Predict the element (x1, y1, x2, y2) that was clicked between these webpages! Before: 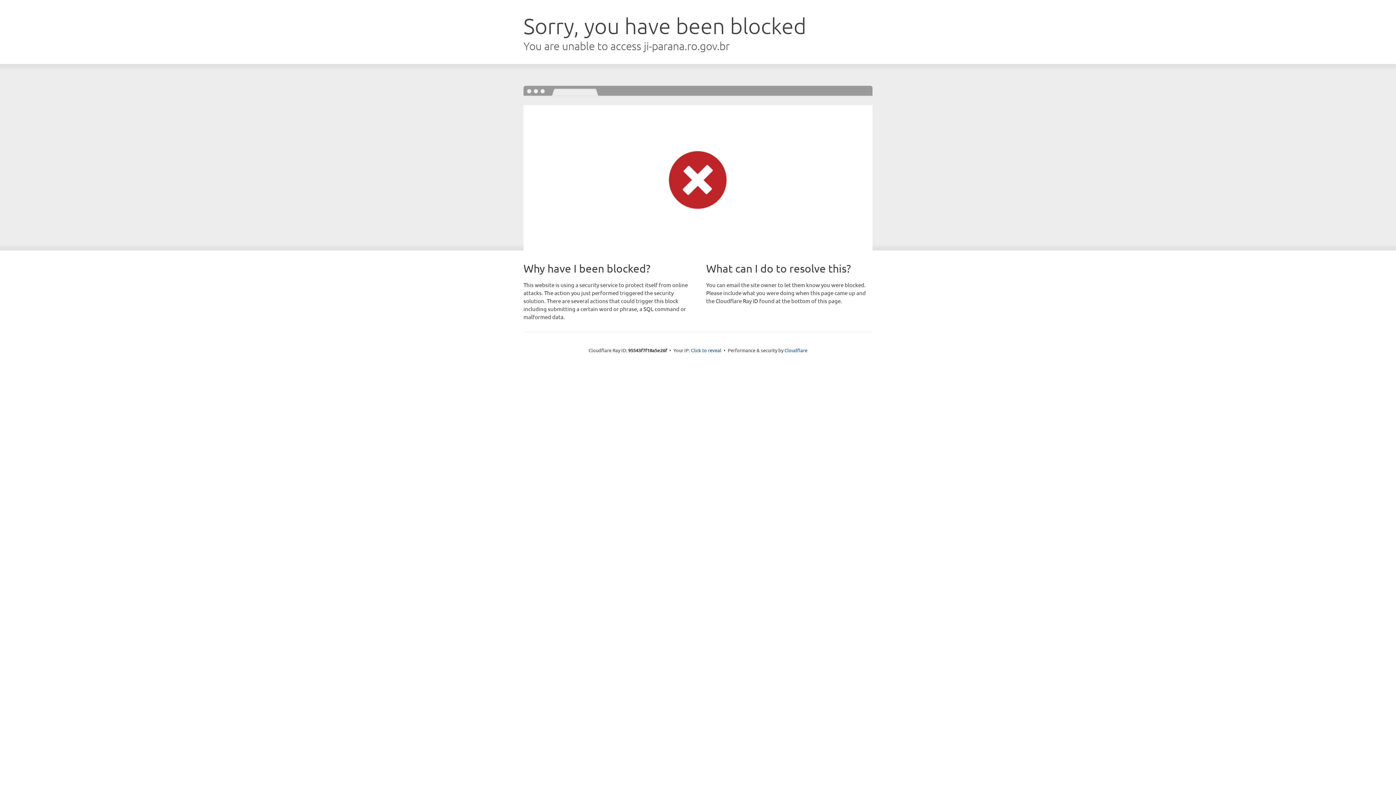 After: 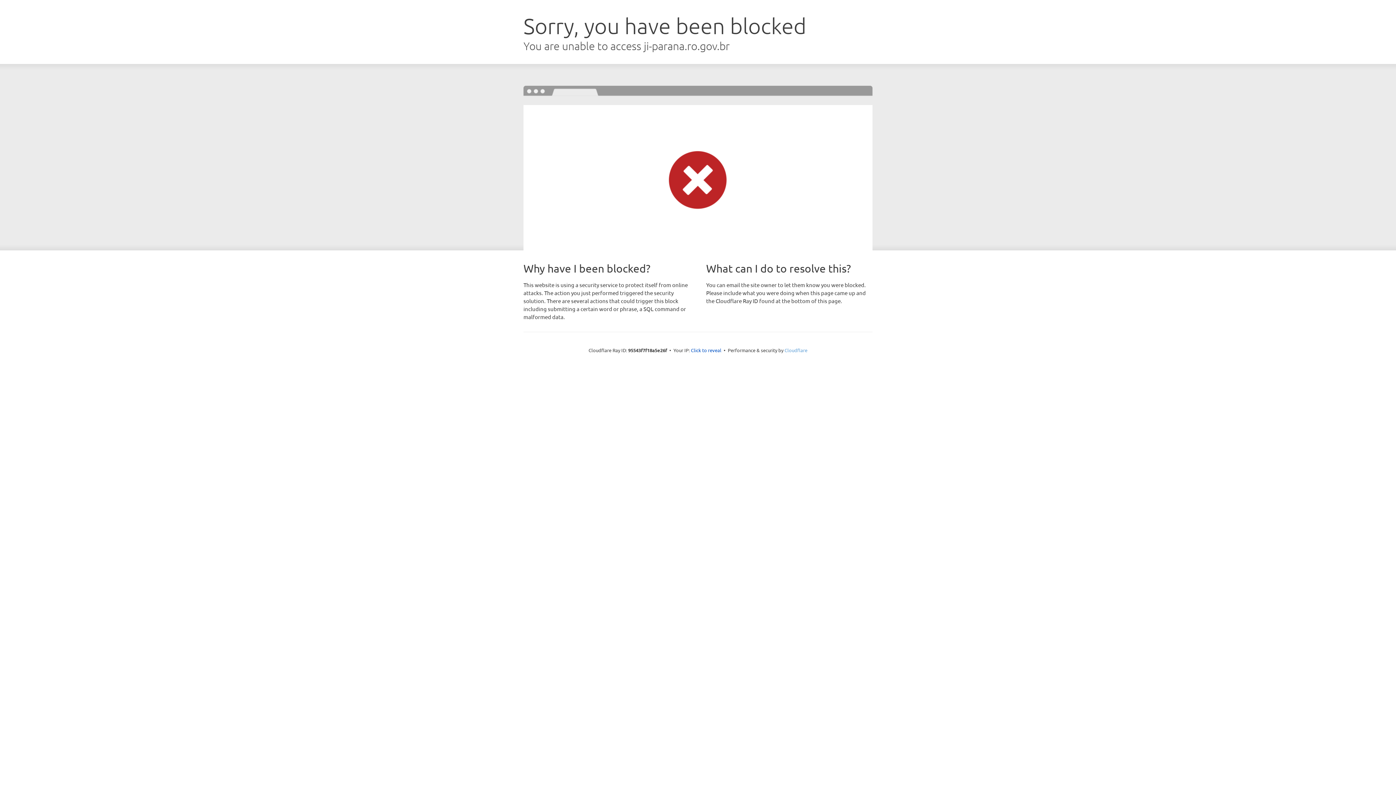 Action: label: Cloudflare bbox: (784, 347, 807, 353)